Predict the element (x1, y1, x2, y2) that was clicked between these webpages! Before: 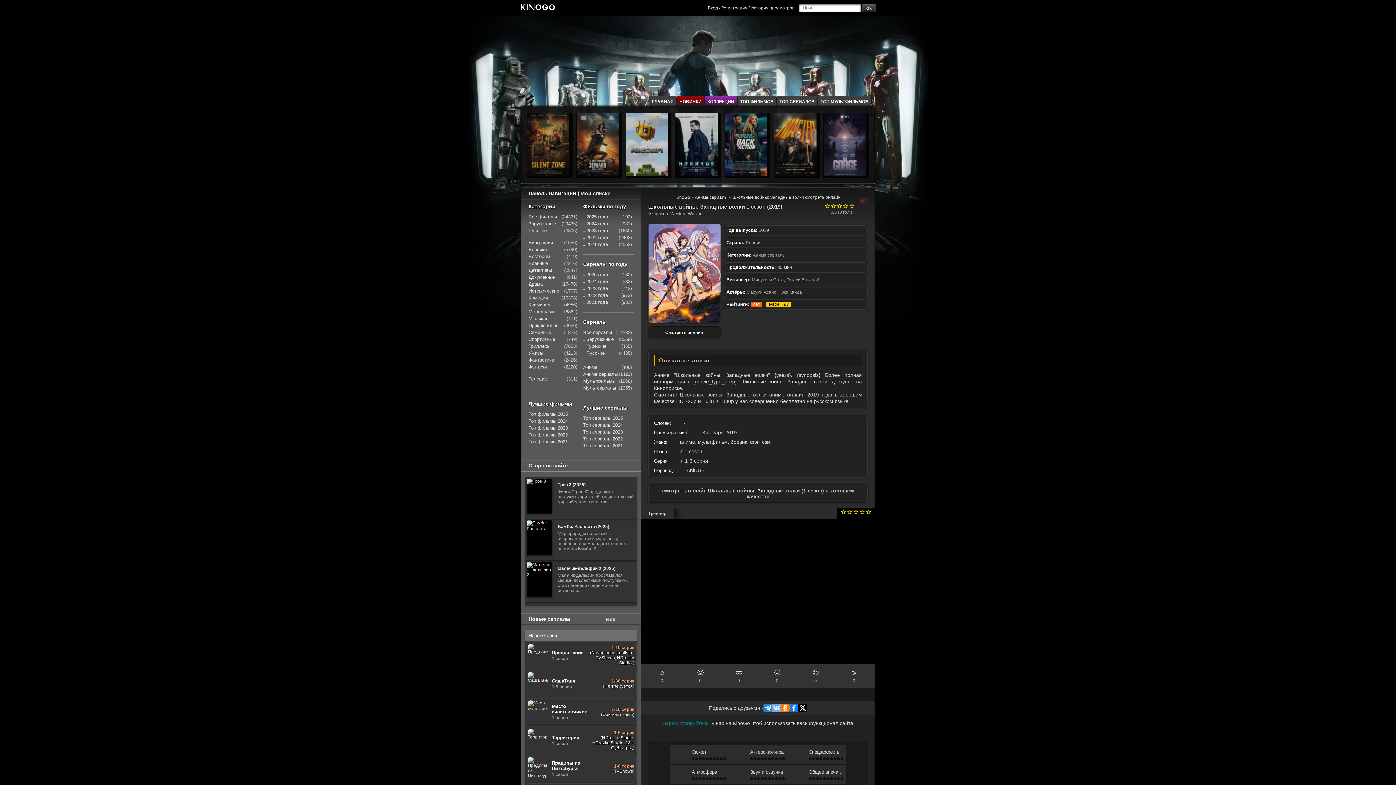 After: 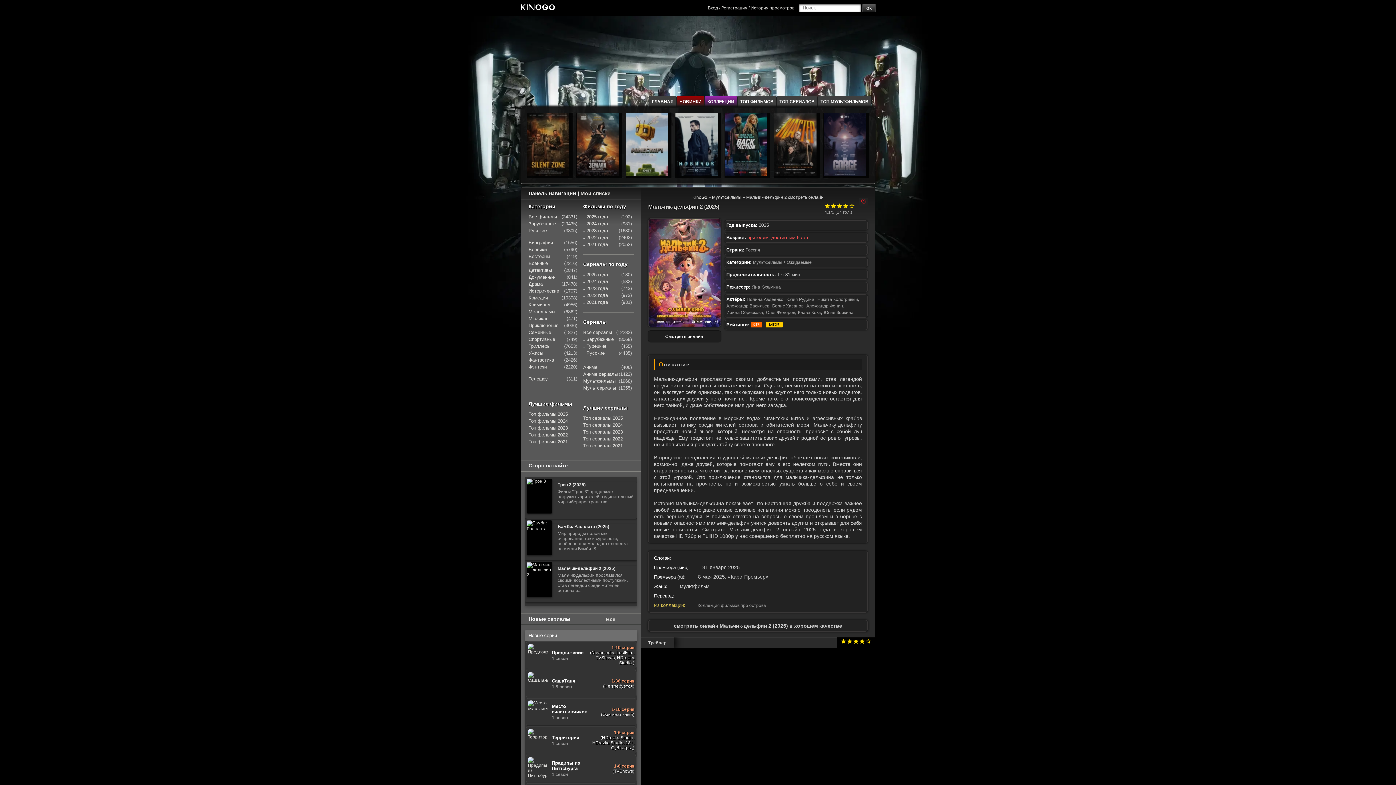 Action: label: Мальчик-дельфин 2 (2025) bbox: (557, 566, 633, 571)